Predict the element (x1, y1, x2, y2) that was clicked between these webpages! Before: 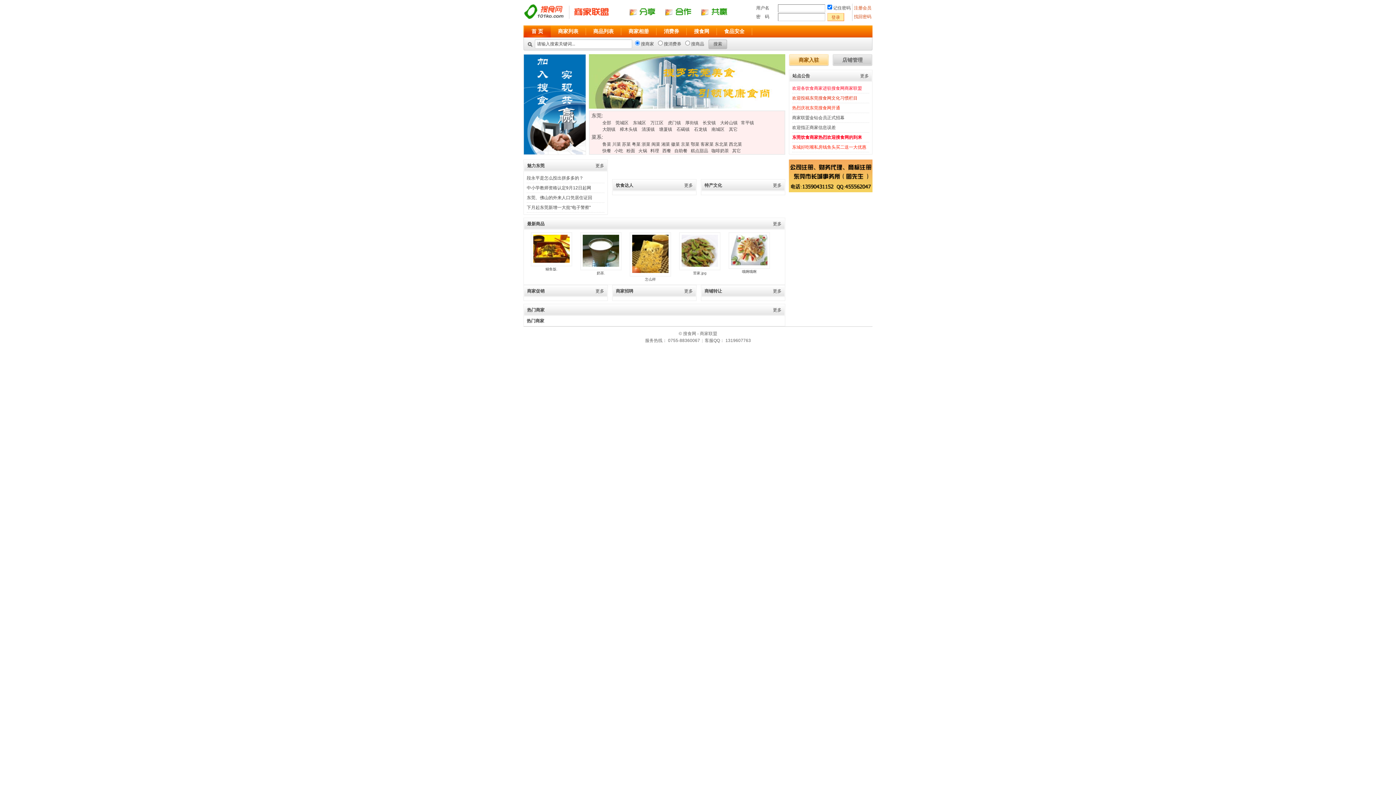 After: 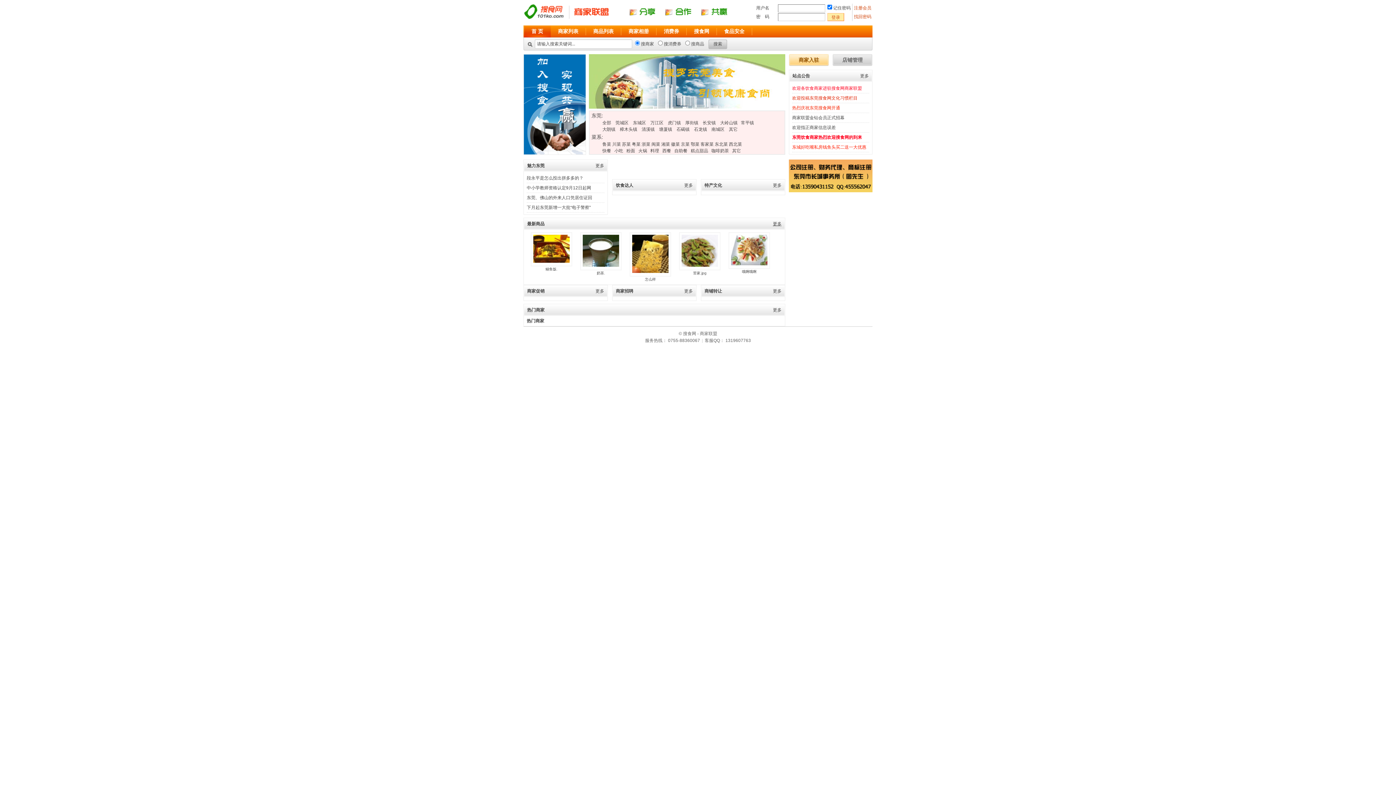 Action: bbox: (773, 221, 781, 226) label: 更多